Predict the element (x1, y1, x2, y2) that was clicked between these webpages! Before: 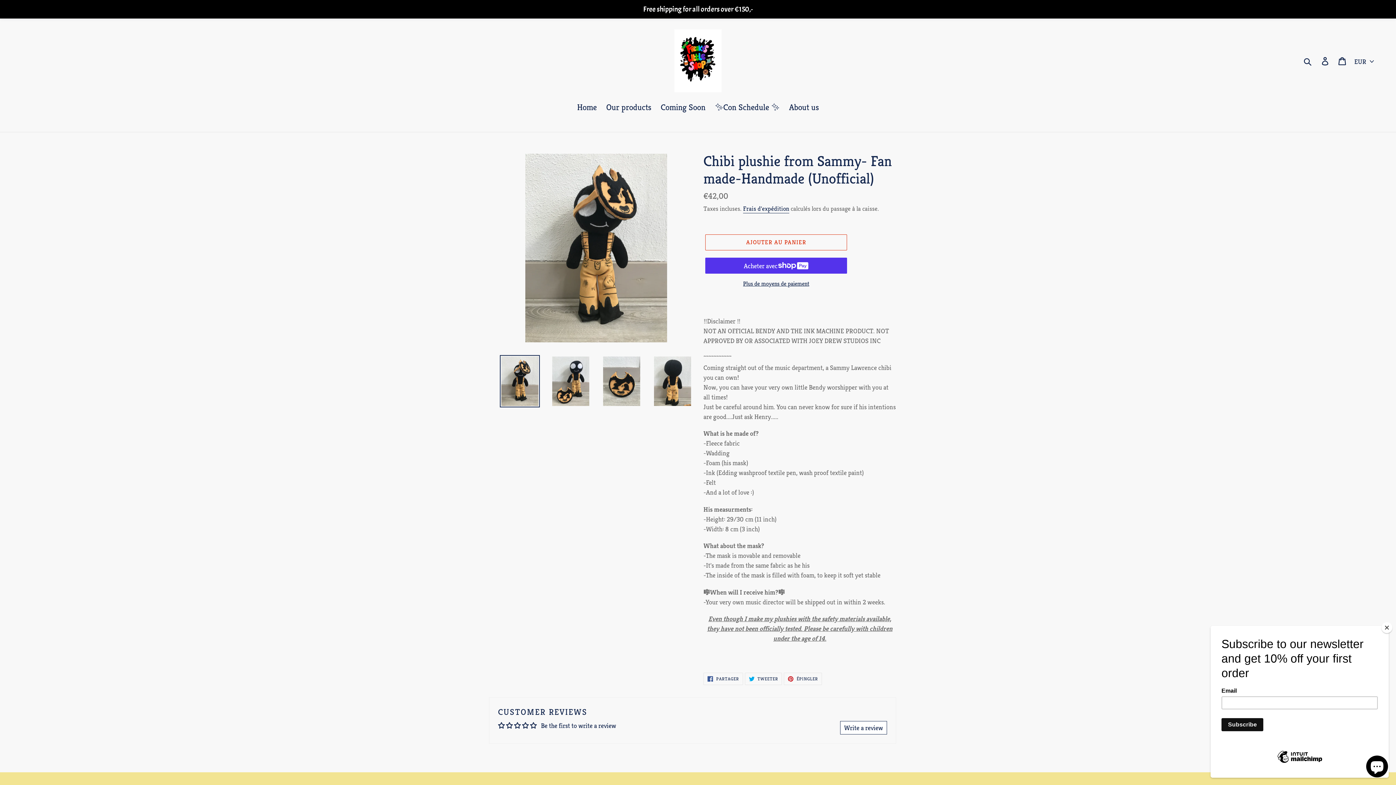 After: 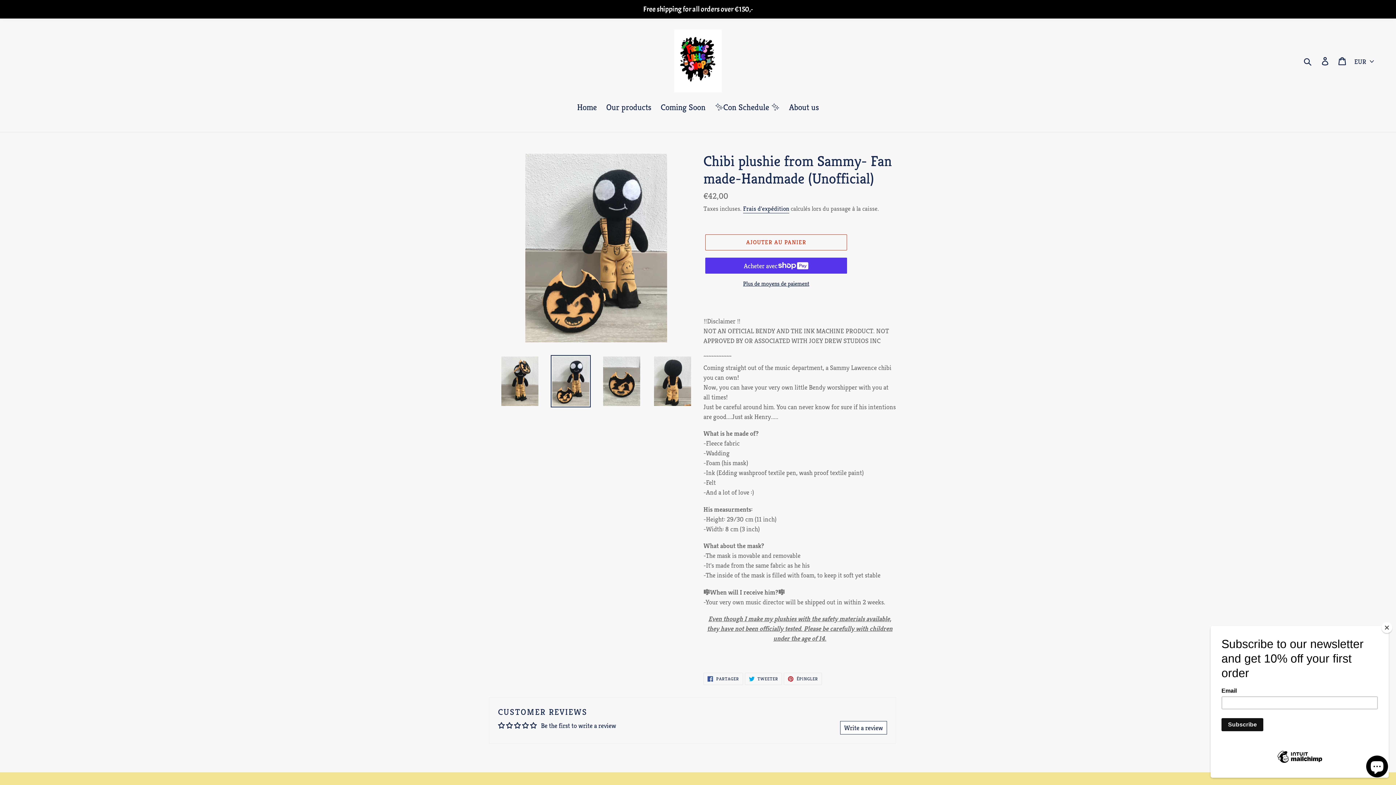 Action: bbox: (550, 336, 590, 389)